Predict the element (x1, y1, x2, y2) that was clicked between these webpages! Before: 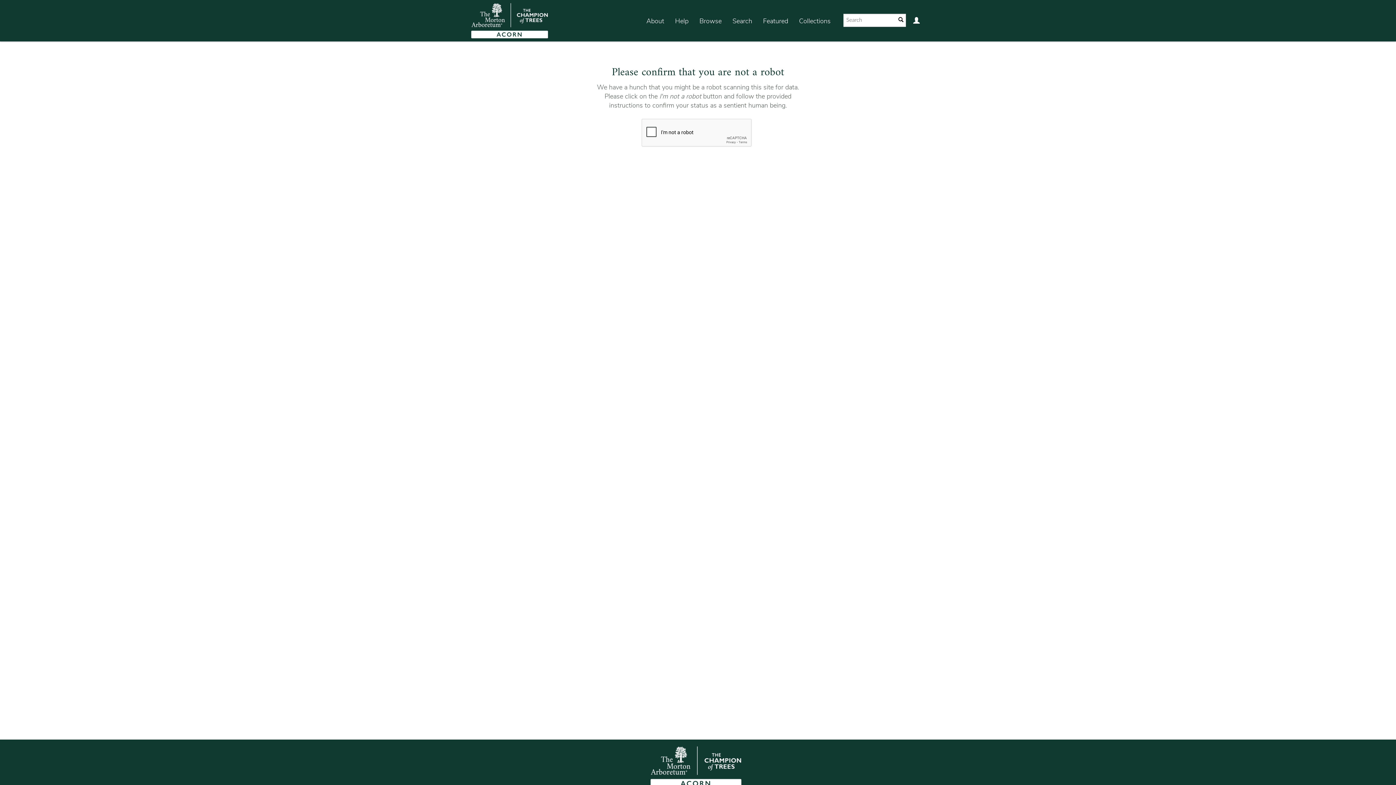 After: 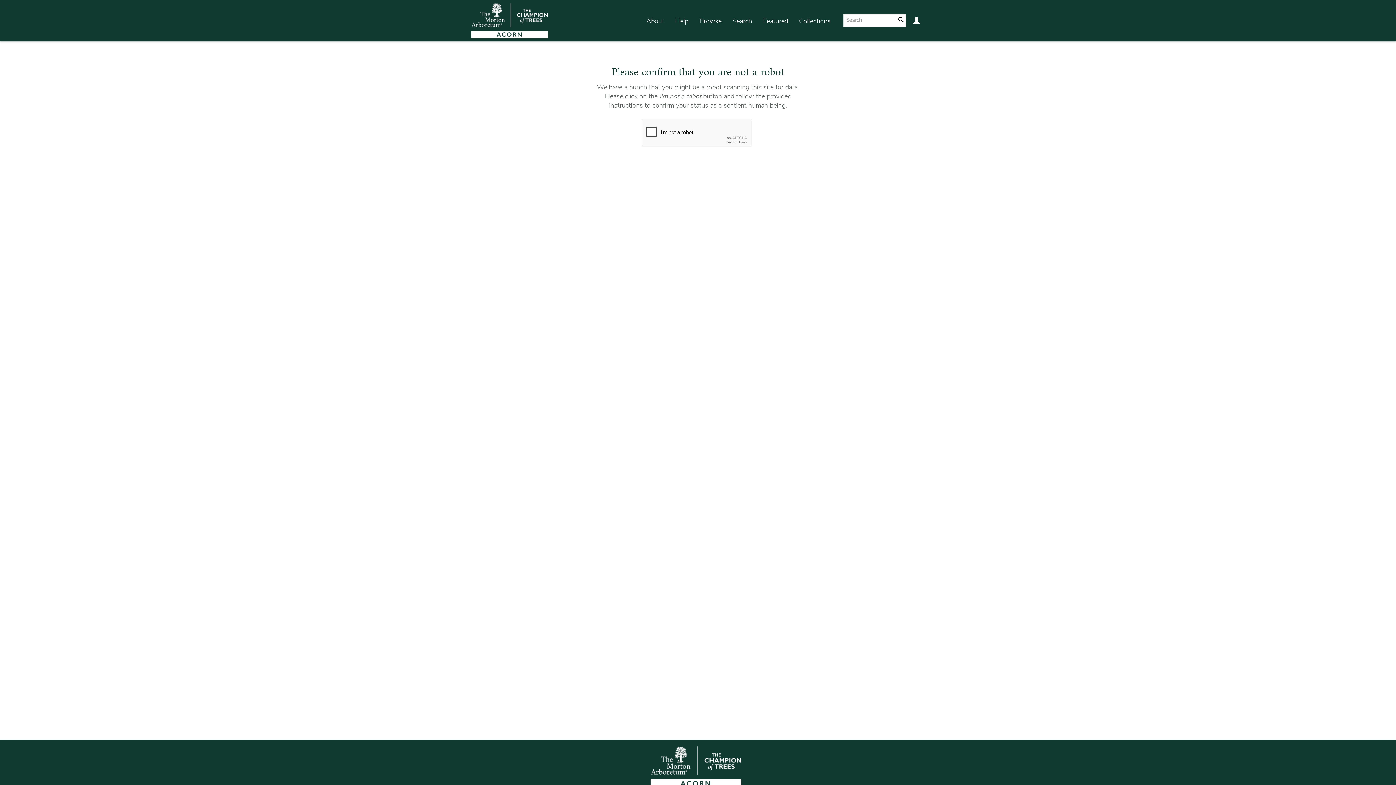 Action: bbox: (465, 0, 548, 41)